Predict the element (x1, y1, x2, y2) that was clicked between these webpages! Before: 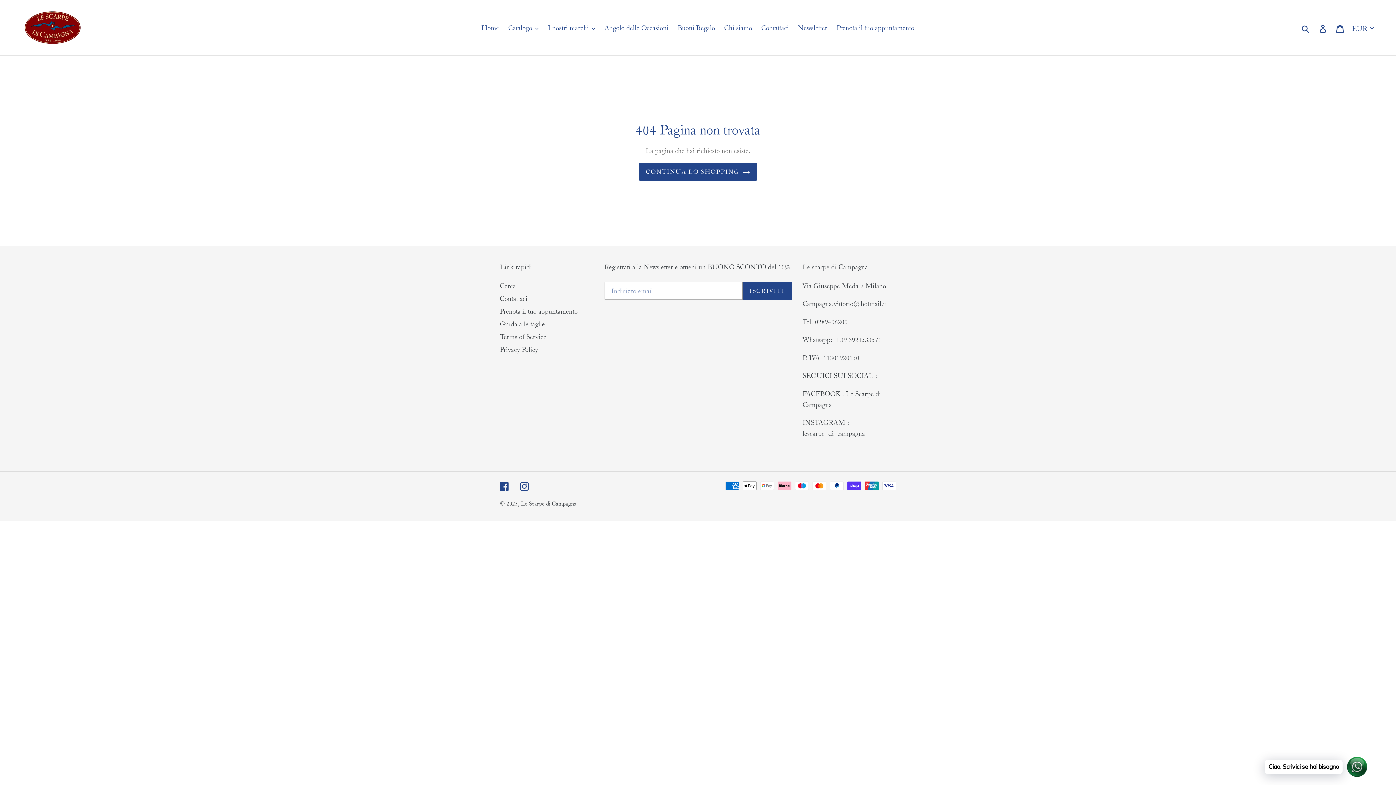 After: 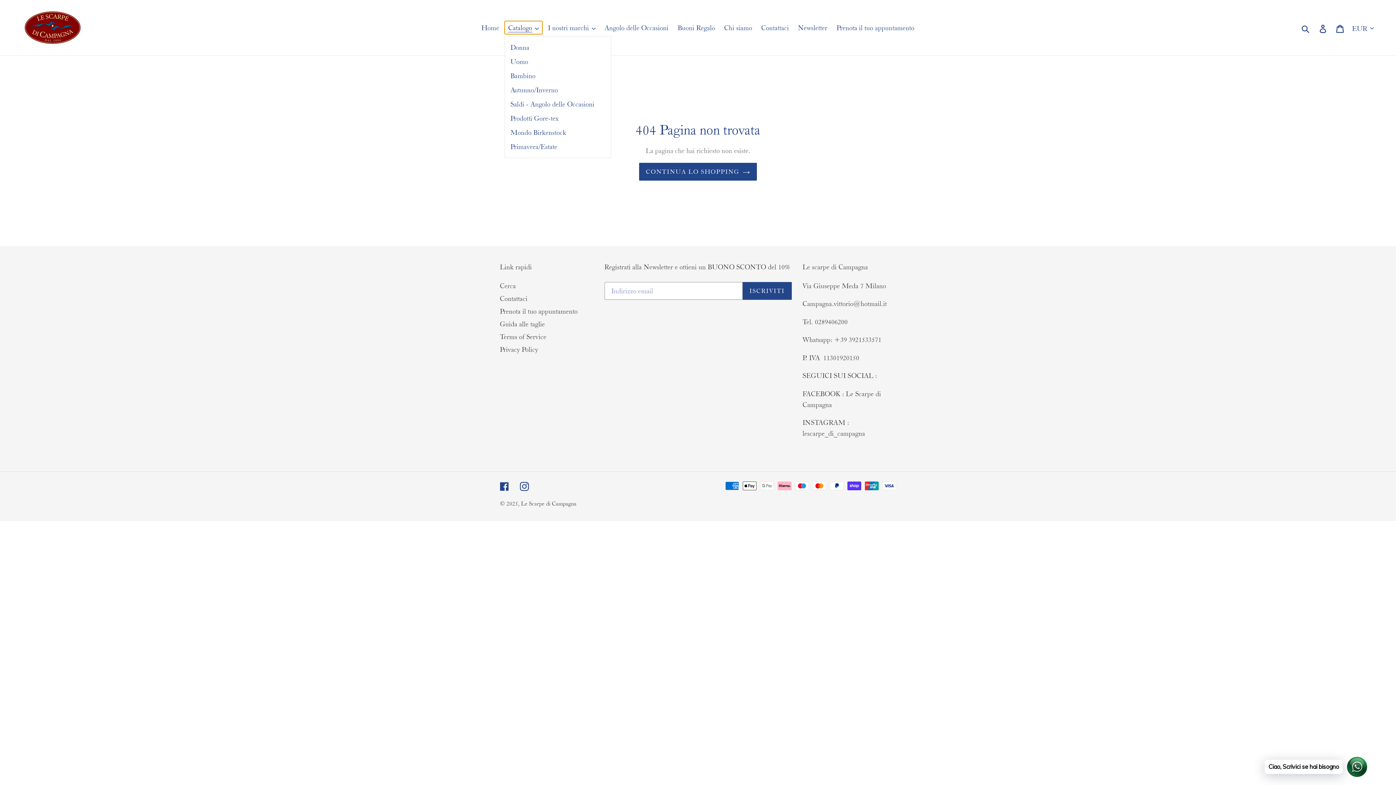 Action: bbox: (504, 21, 542, 34) label: Catalogo